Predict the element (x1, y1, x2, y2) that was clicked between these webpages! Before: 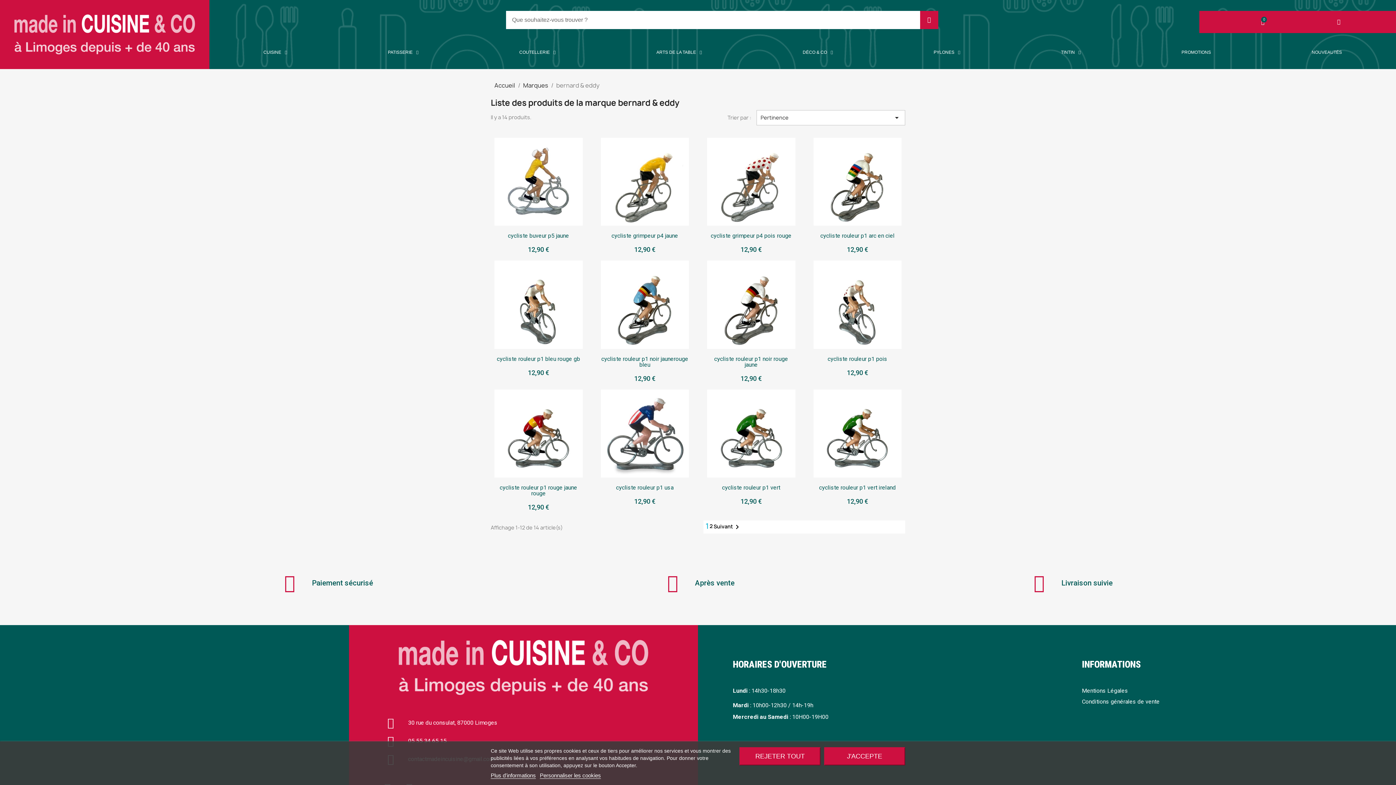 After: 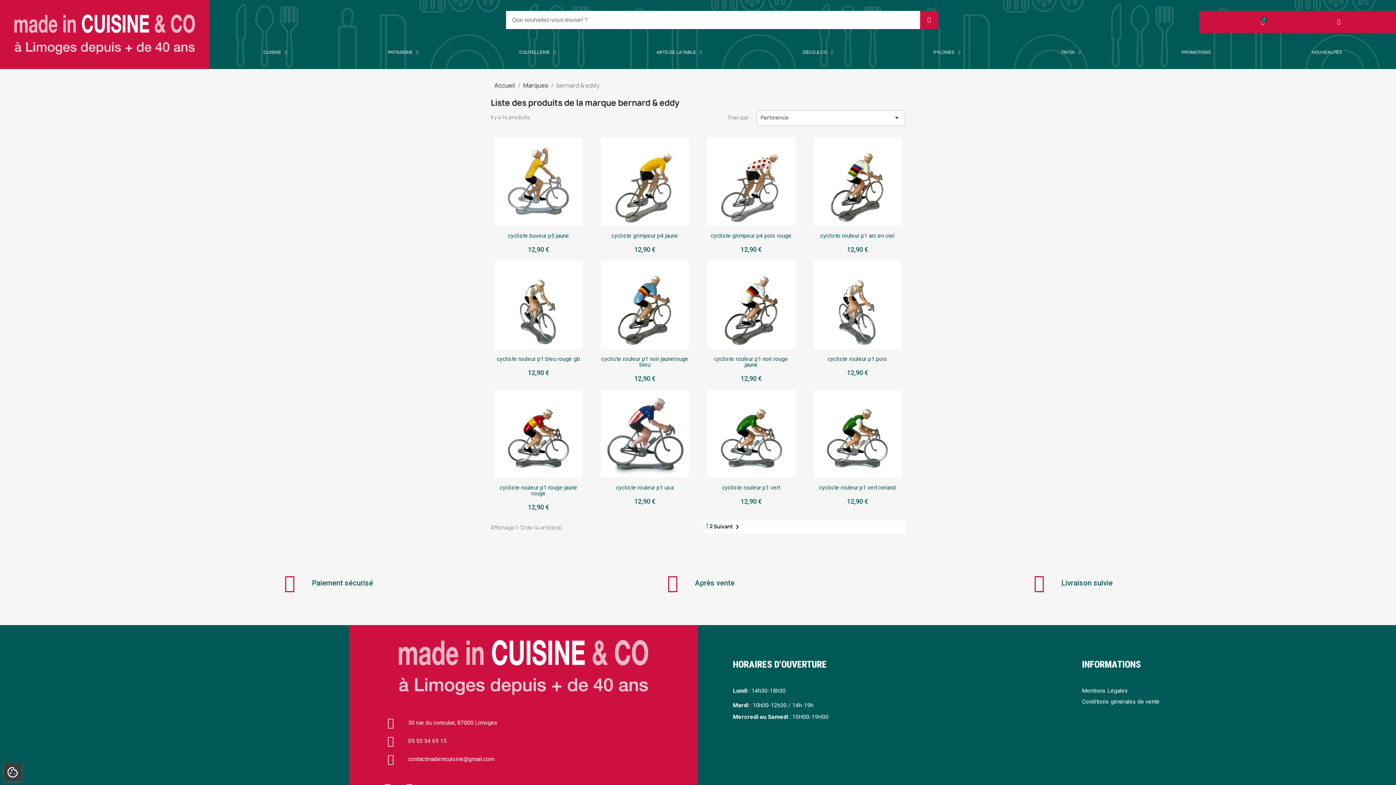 Action: bbox: (739, 747, 820, 765) label: REJETER TOUT